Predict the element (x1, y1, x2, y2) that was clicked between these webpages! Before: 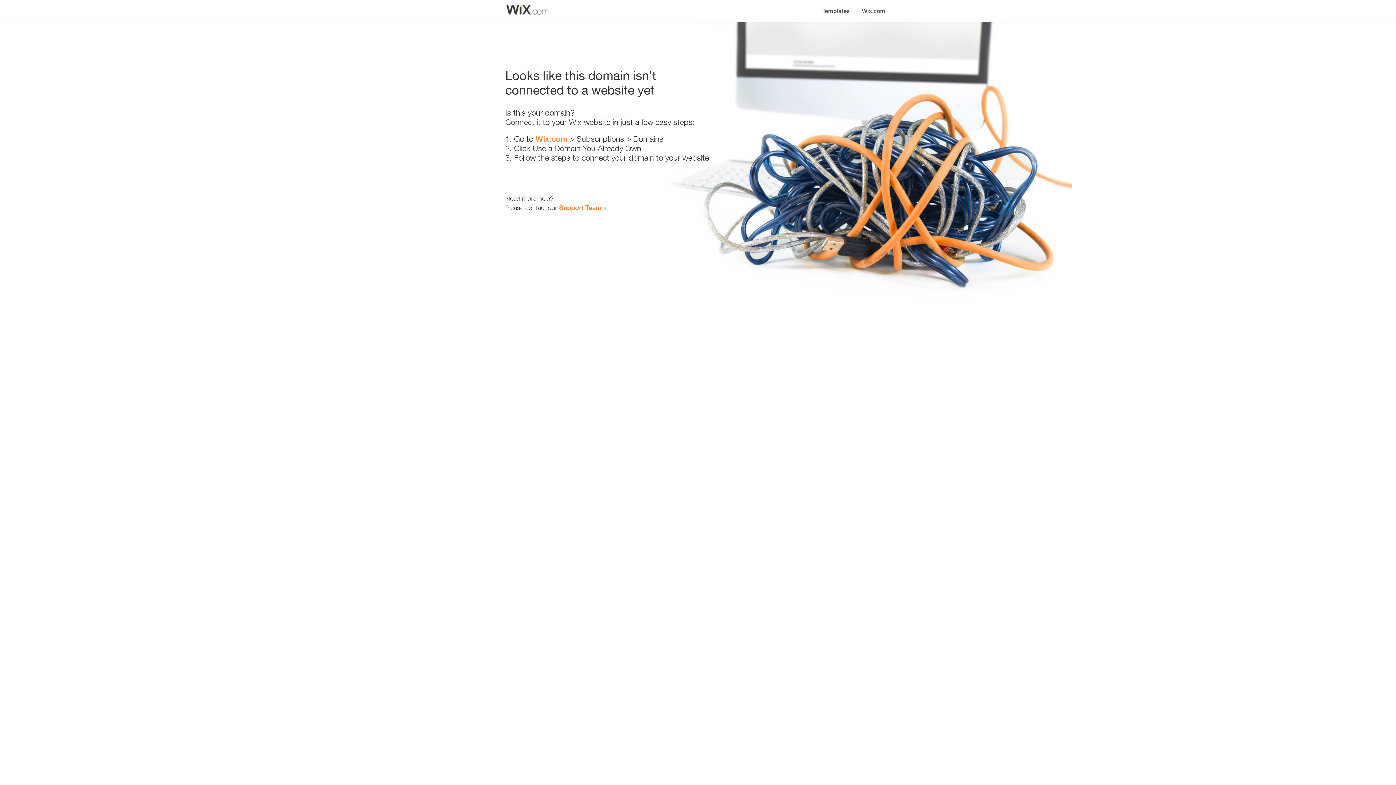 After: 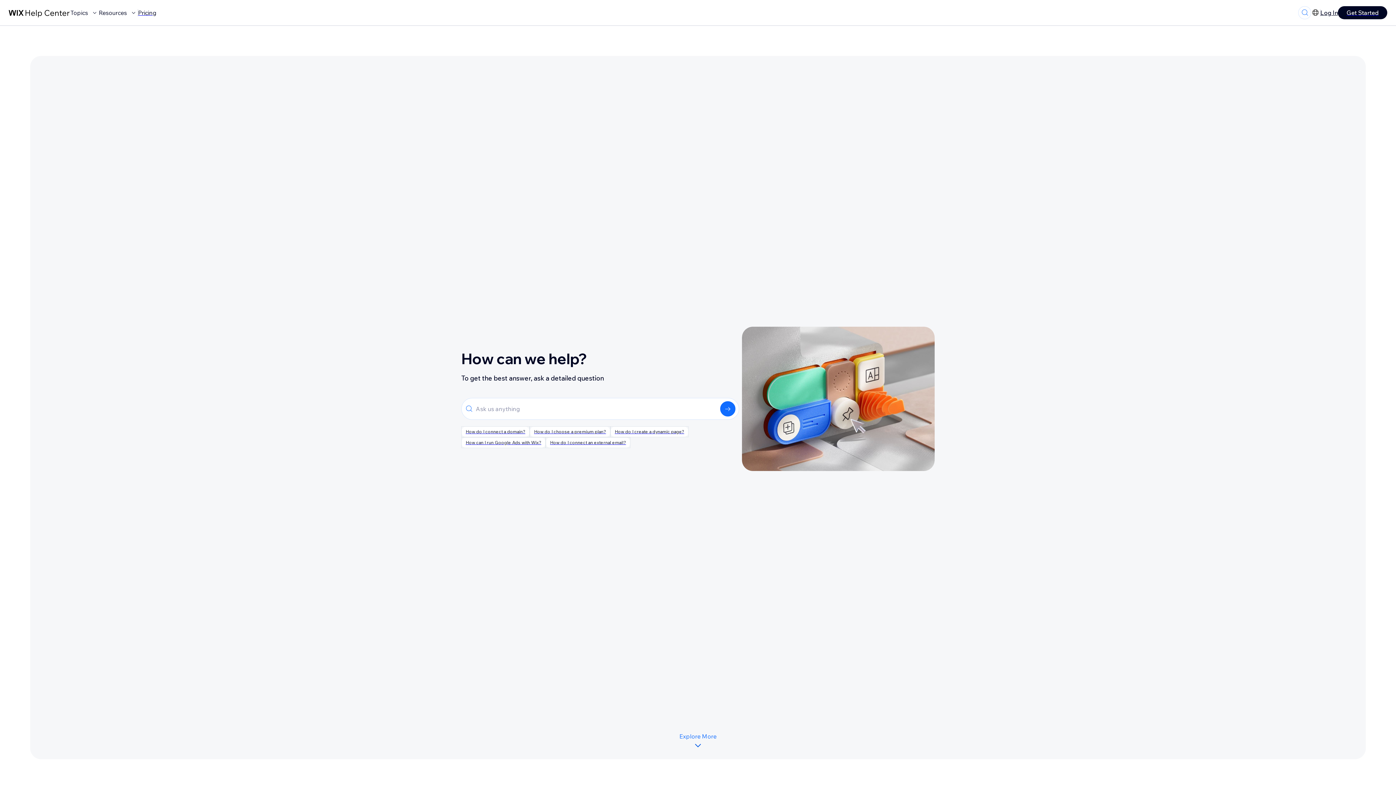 Action: bbox: (559, 203, 601, 211) label: Support Team